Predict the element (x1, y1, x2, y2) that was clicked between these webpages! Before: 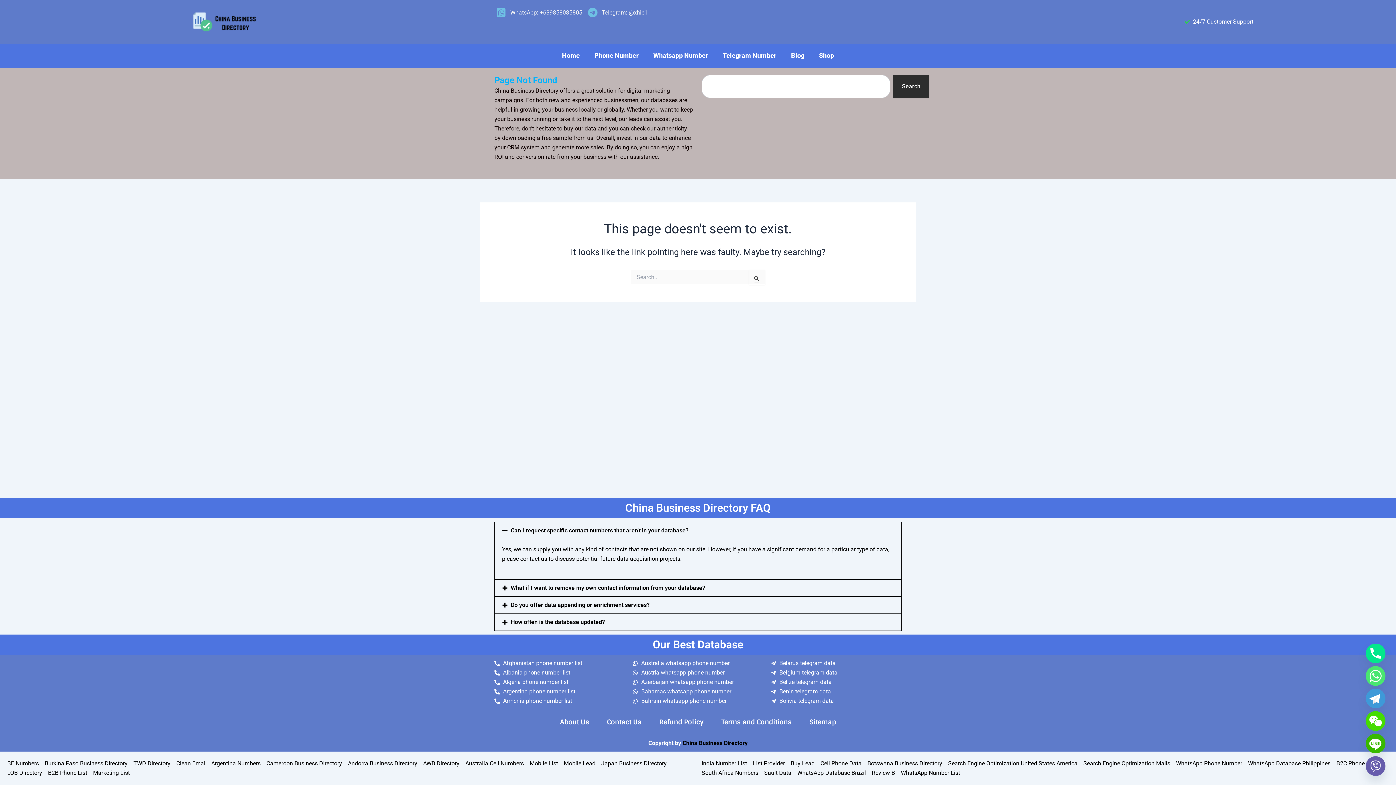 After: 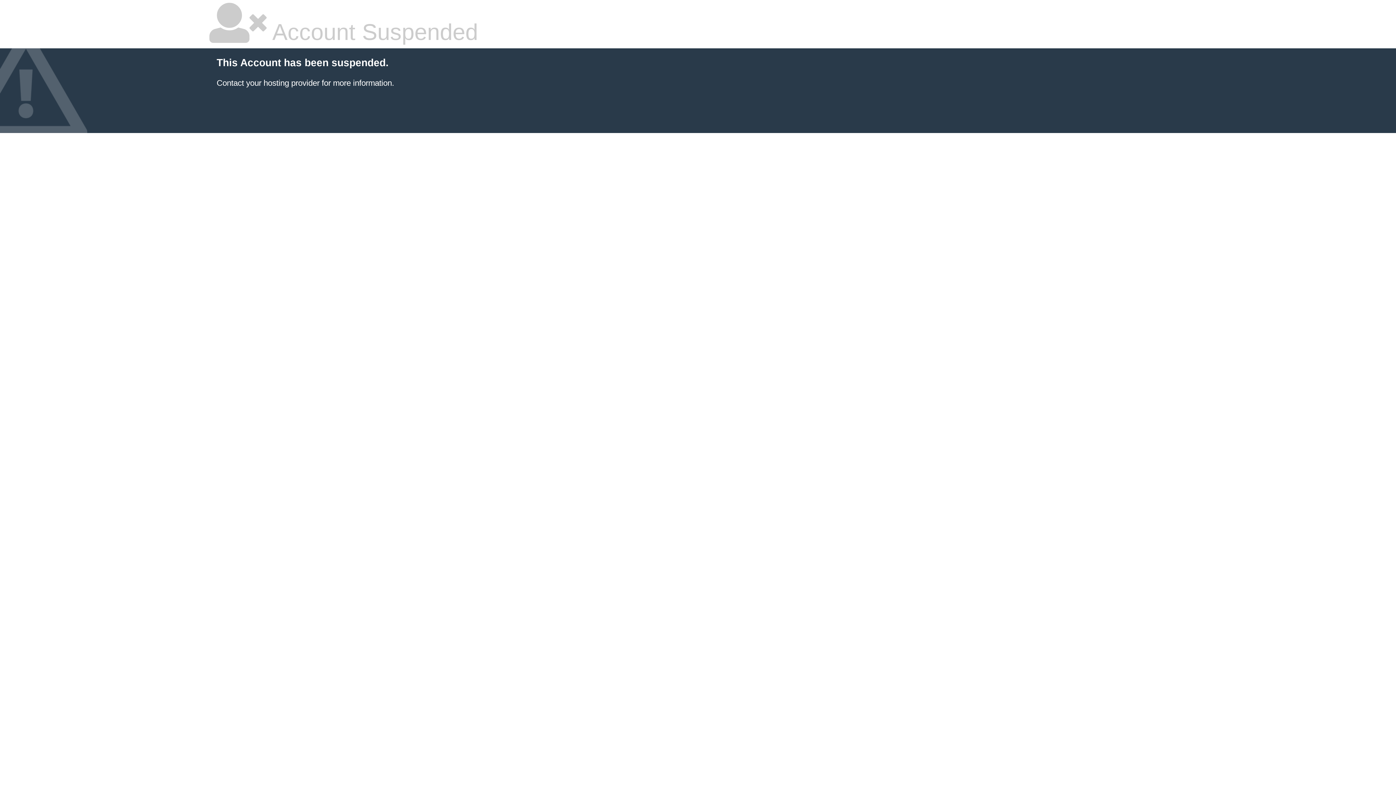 Action: label: Sault Data bbox: (764, 768, 791, 778)